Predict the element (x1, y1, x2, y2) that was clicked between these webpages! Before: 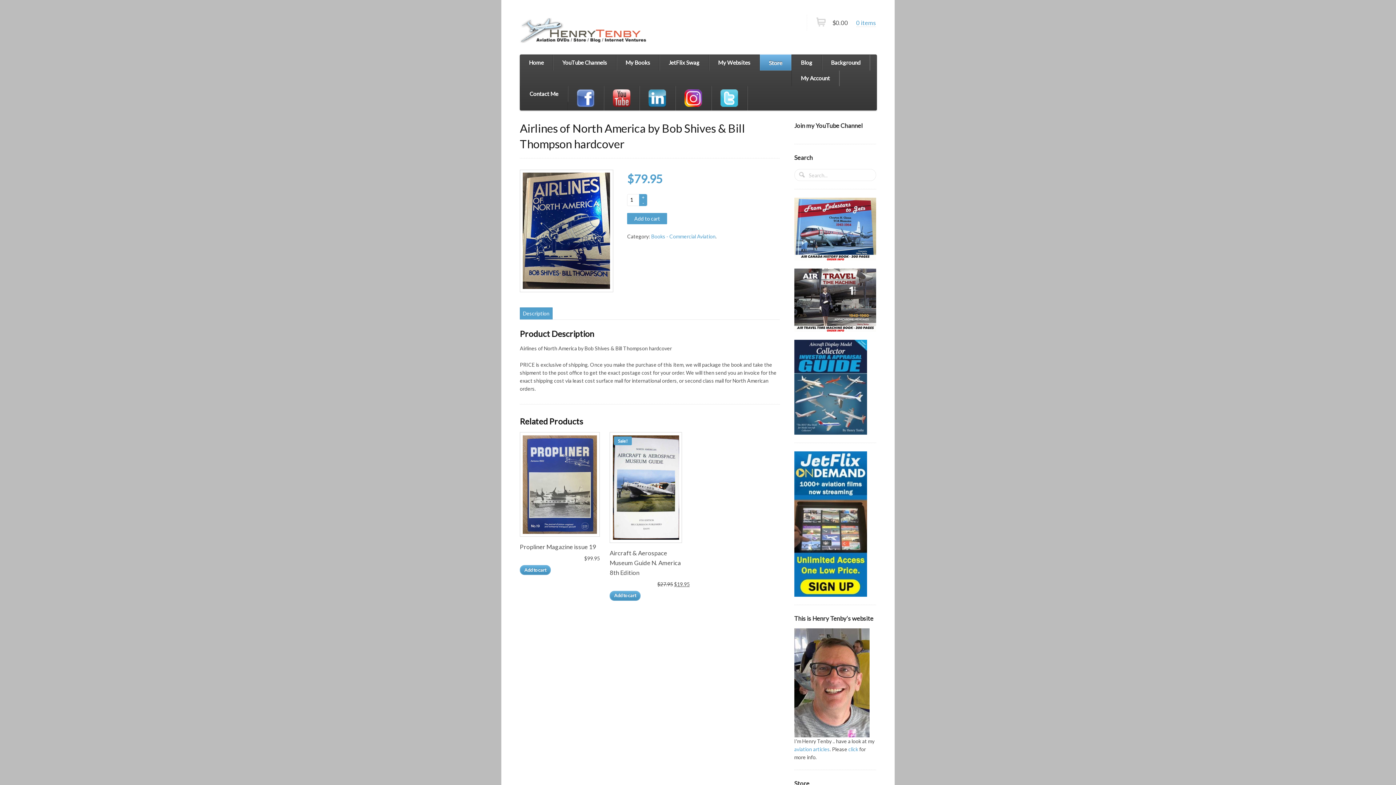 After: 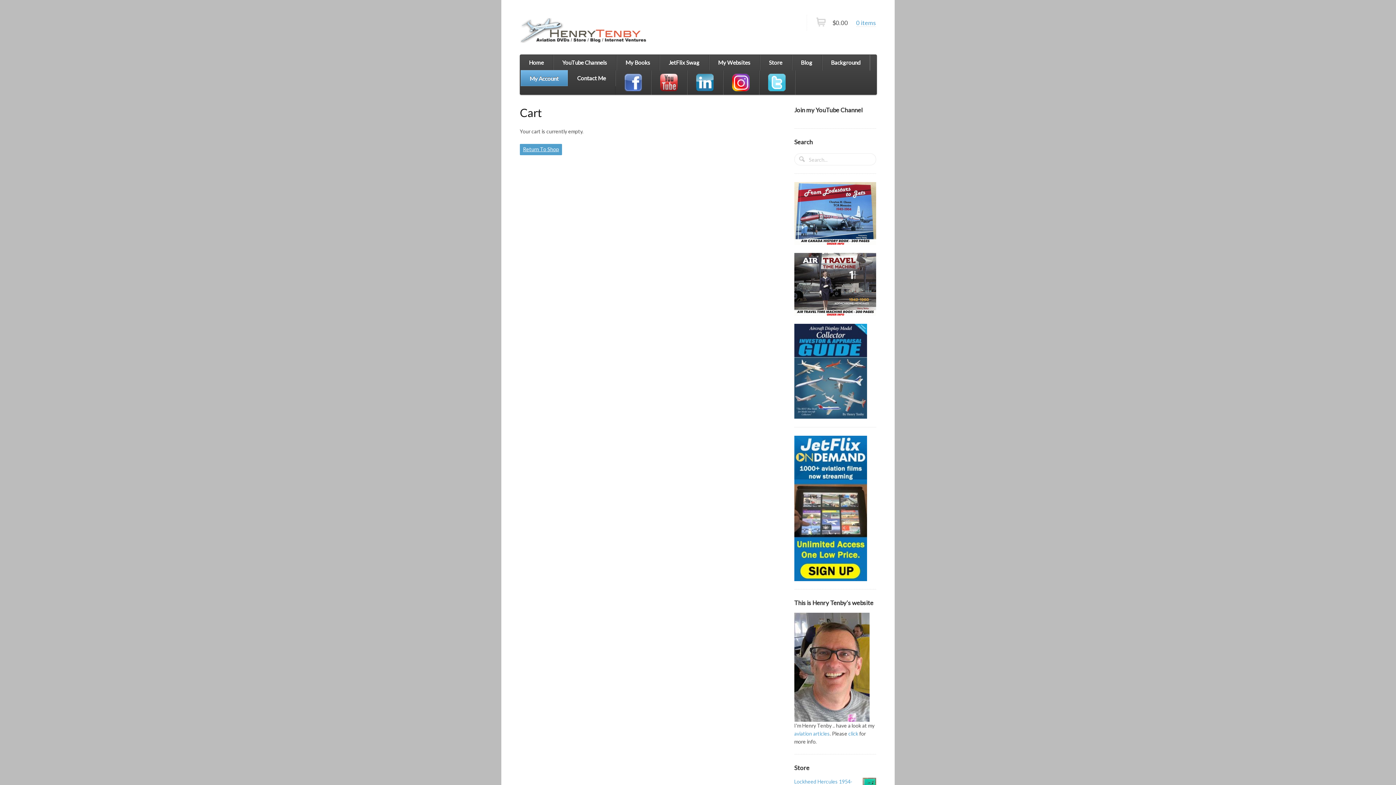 Action: bbox: (826, 14, 876, 31) label: $0.000 items